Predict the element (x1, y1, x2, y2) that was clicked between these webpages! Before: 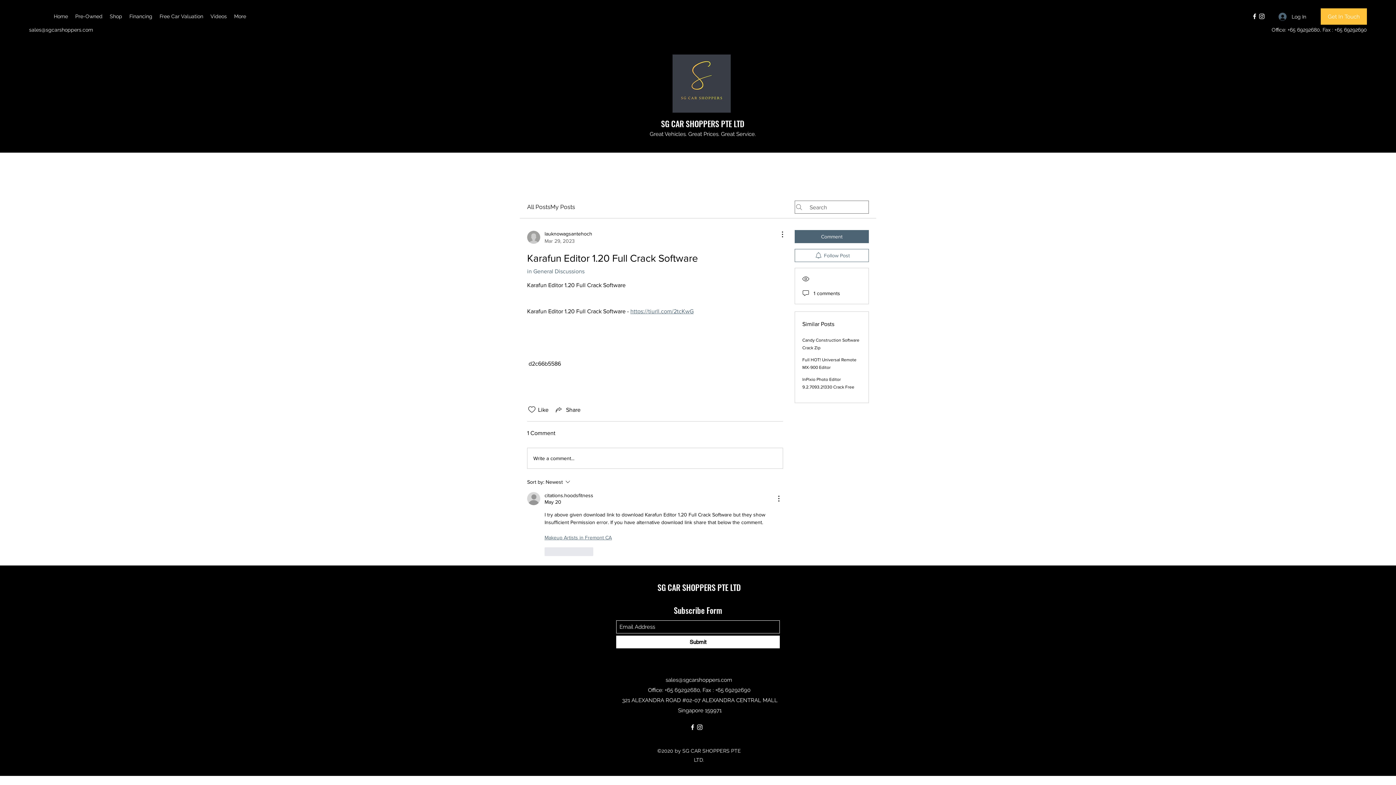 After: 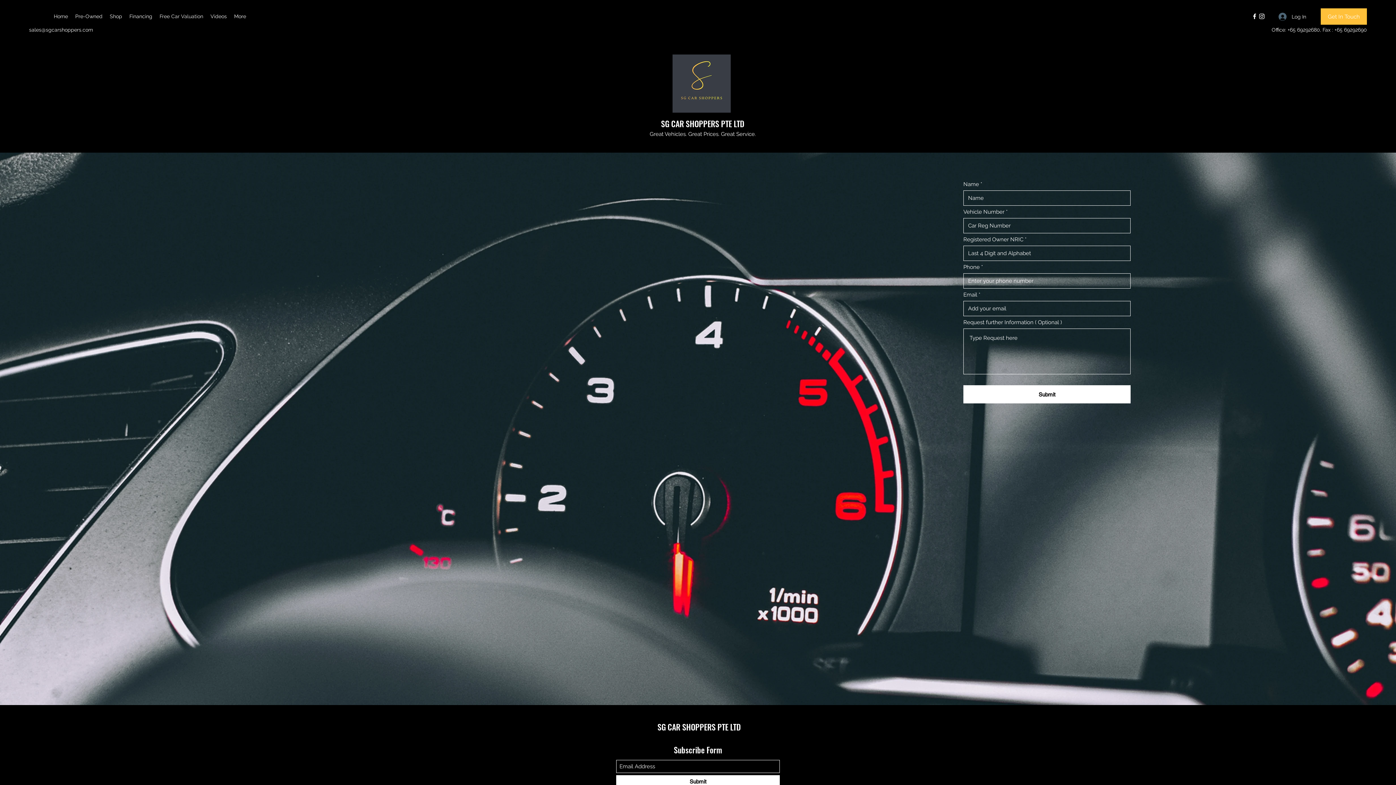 Action: label: Free Car Valuation bbox: (156, 10, 206, 21)